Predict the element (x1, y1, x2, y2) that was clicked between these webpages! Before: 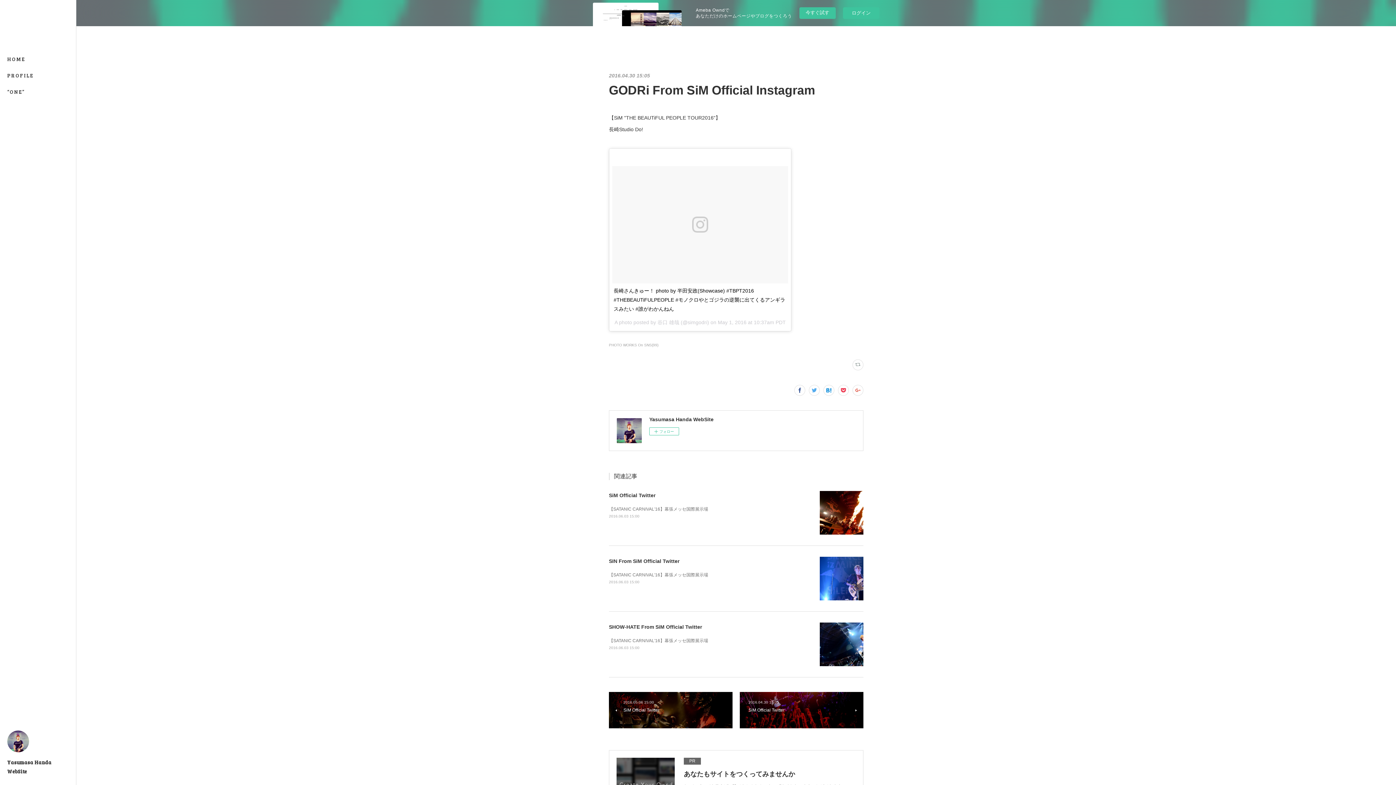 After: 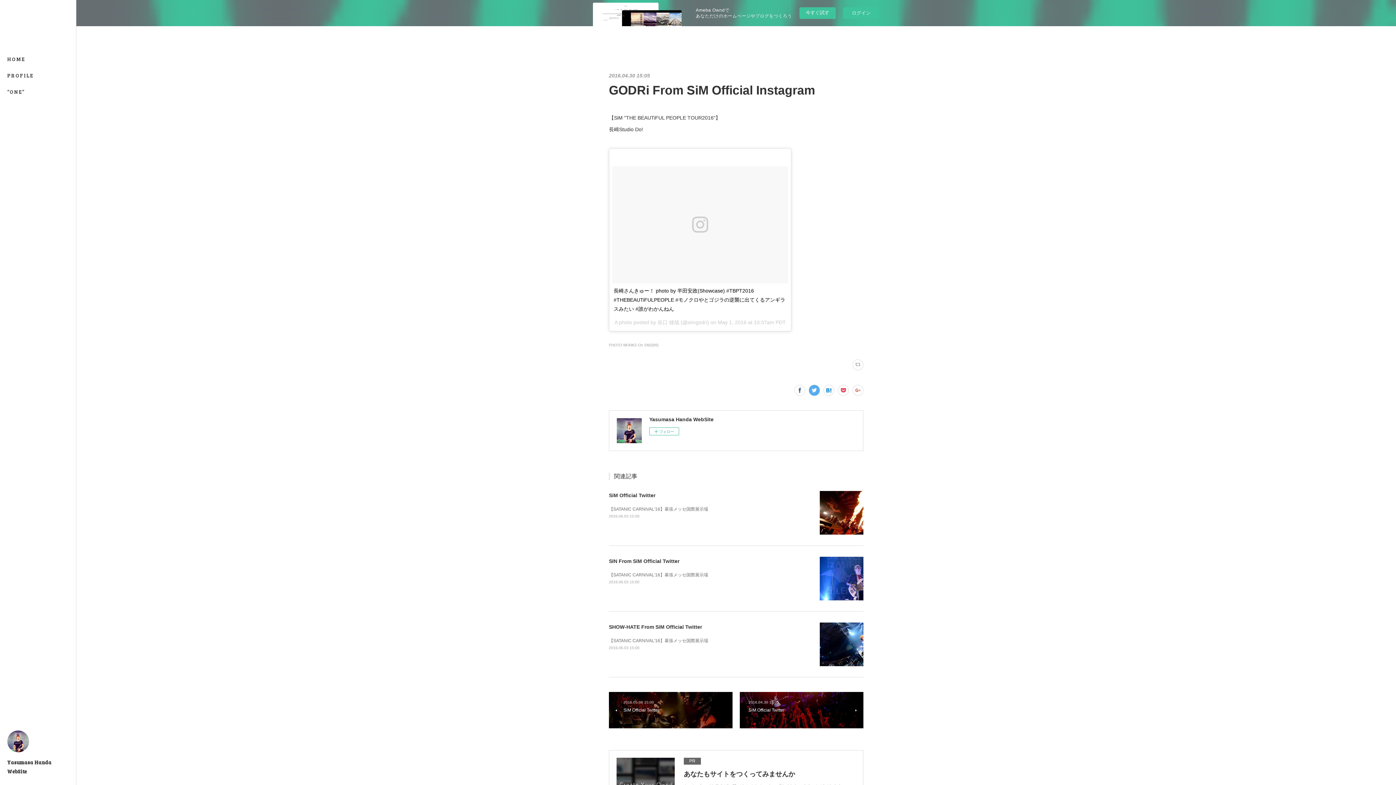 Action: bbox: (809, 384, 820, 395)